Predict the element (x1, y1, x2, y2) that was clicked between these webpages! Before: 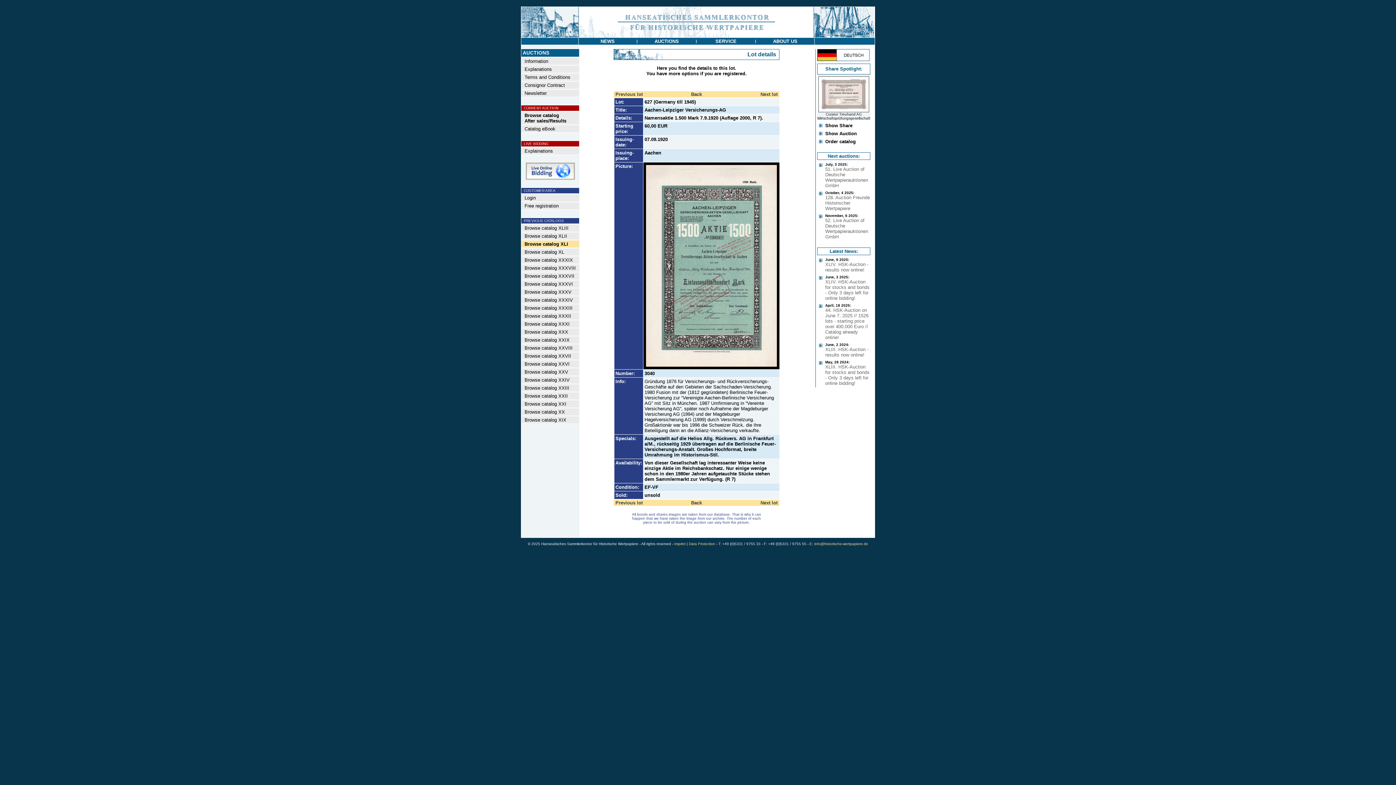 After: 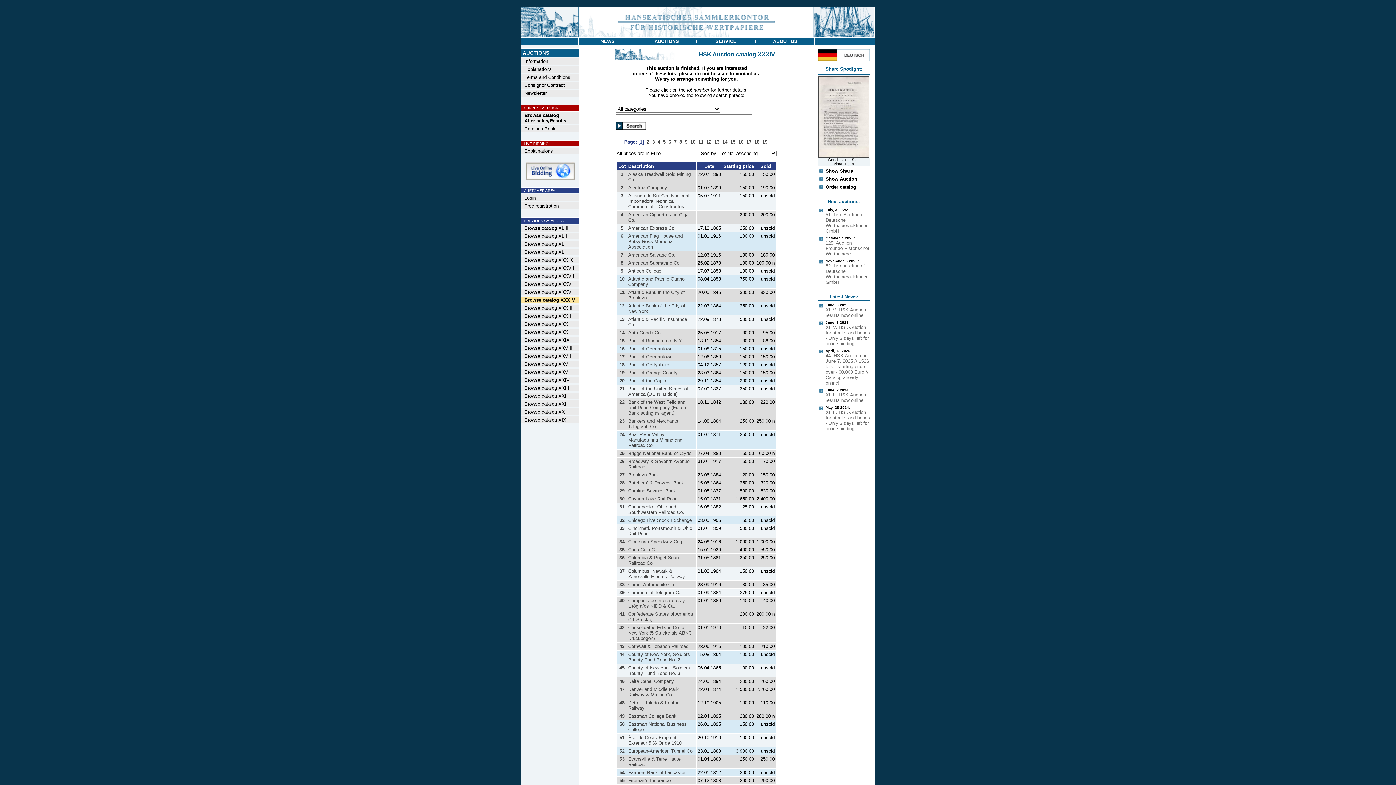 Action: bbox: (521, 296, 573, 302) label:   Browse catalog XXXIV